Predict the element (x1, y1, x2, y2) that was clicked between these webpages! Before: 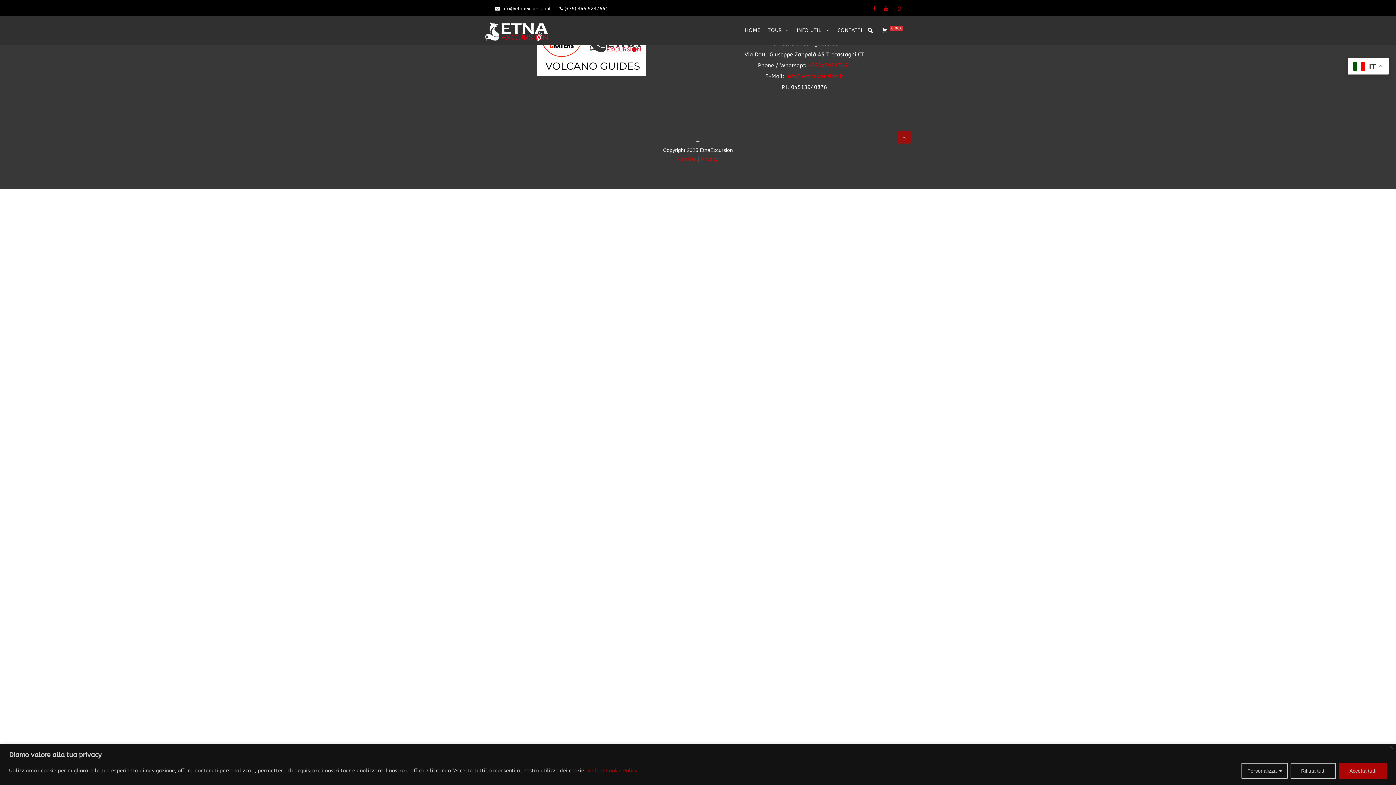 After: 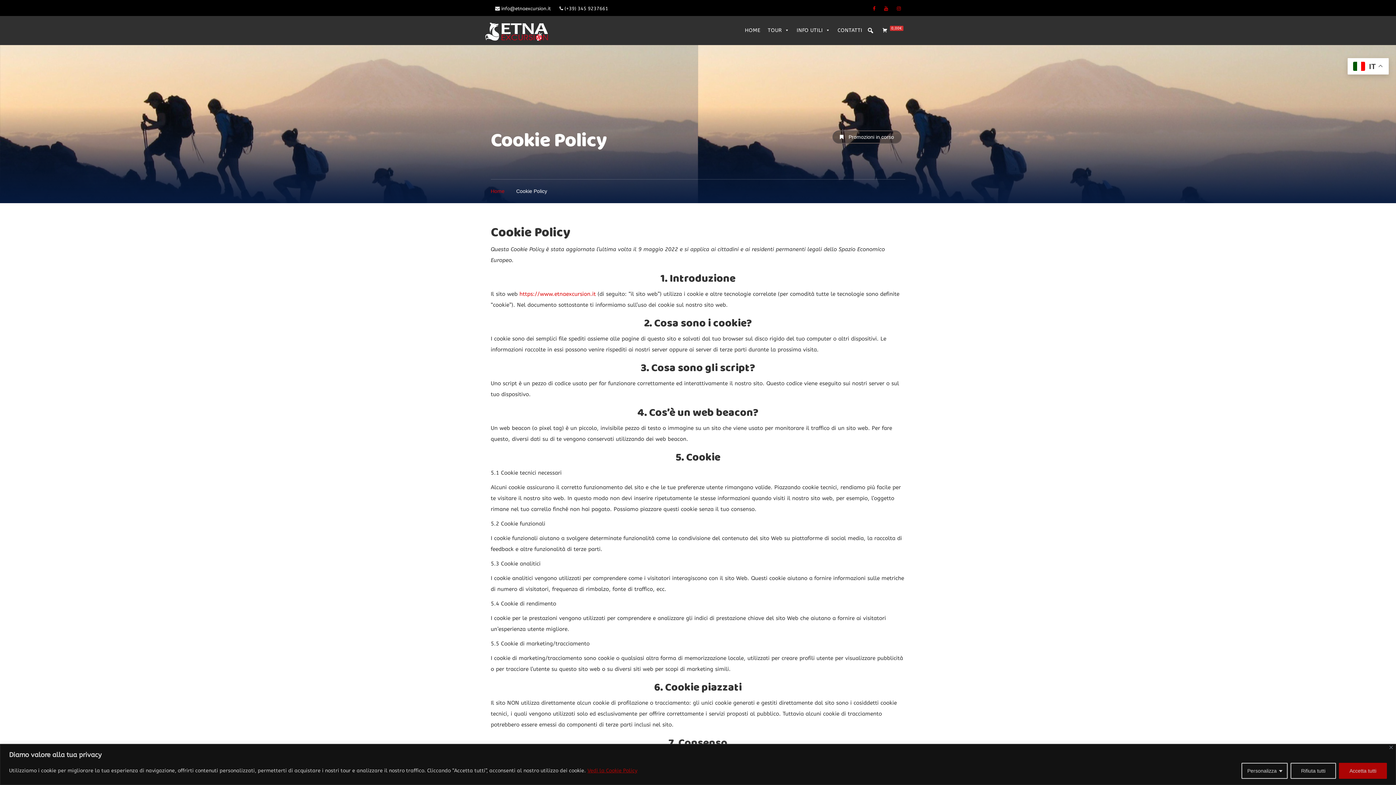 Action: label: Cookies bbox: (678, 156, 696, 162)